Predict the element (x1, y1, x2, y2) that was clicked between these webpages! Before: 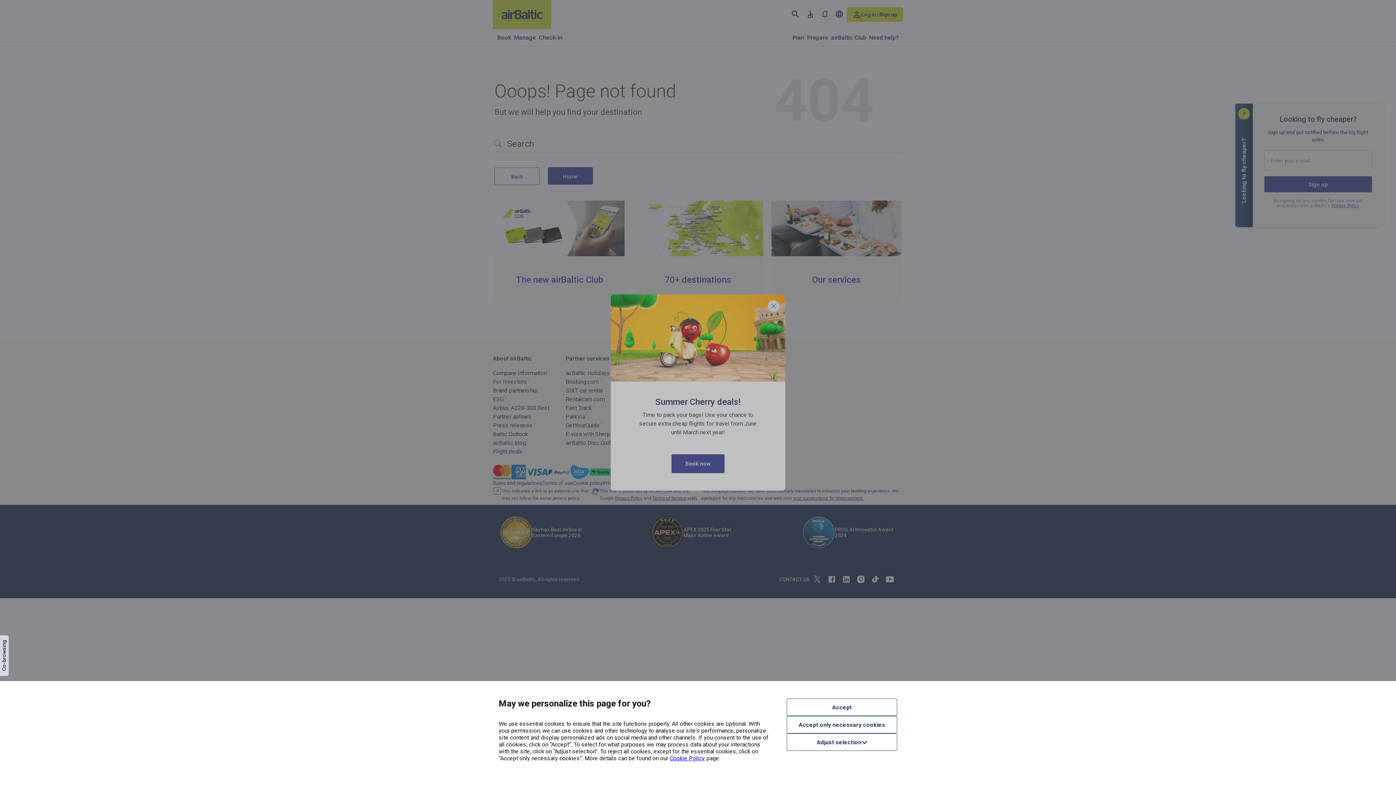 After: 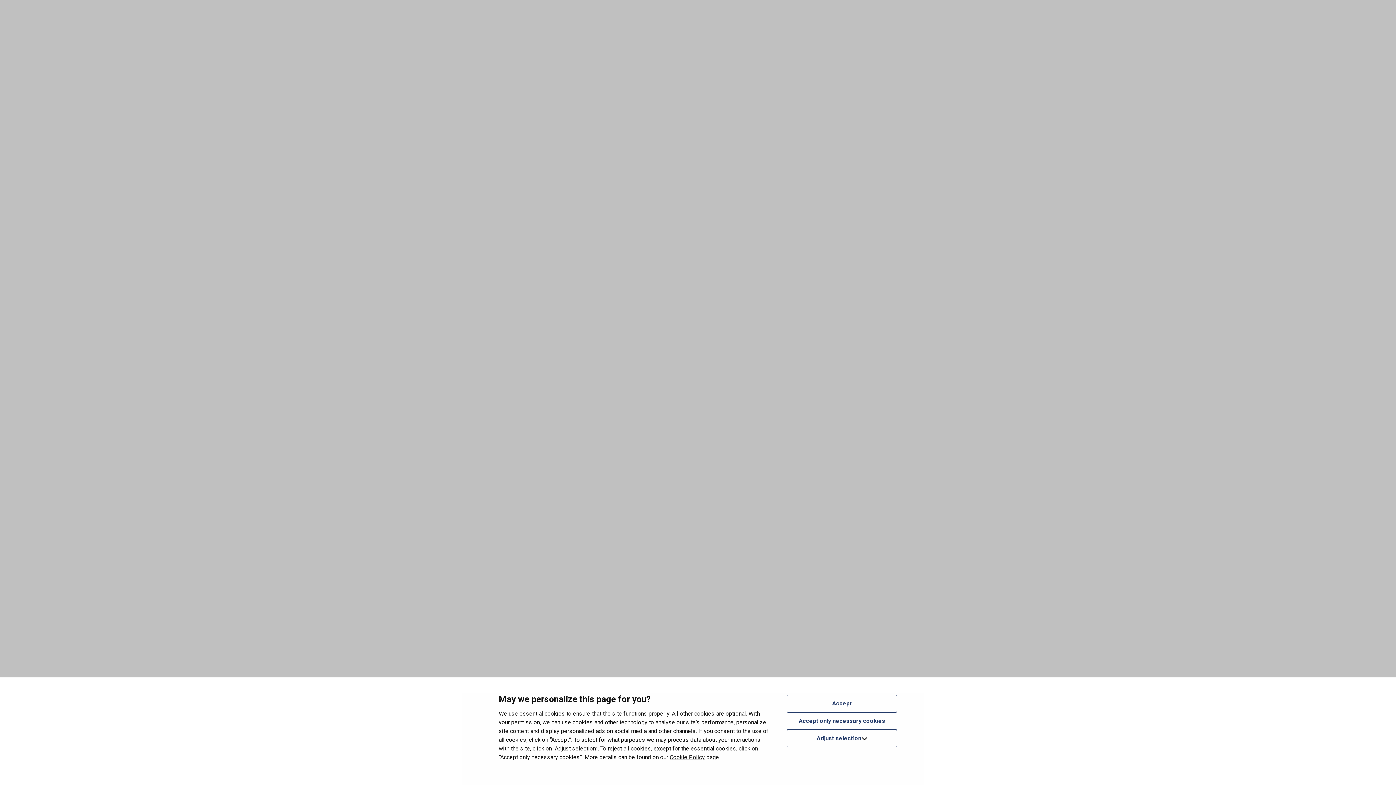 Action: label: Book now bbox: (675, 454, 721, 473)